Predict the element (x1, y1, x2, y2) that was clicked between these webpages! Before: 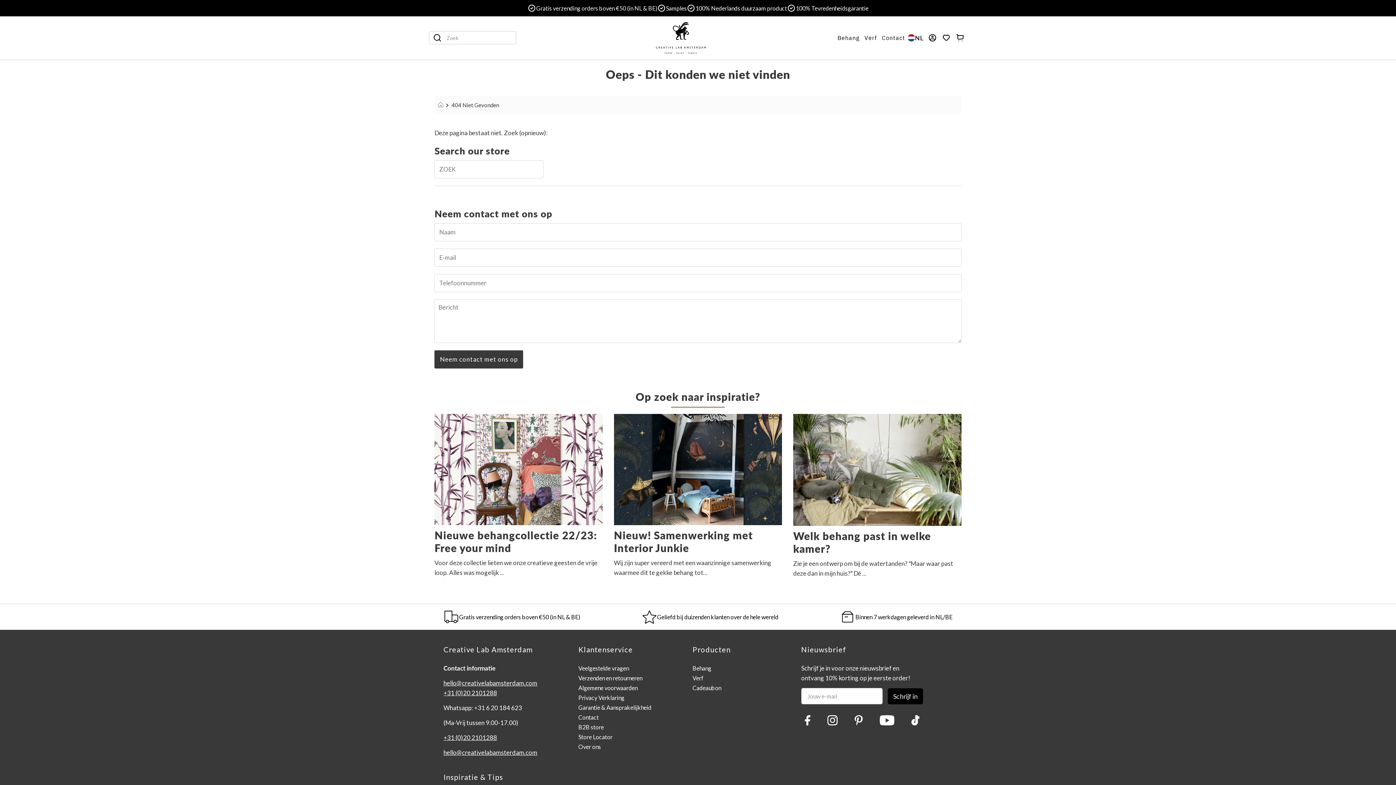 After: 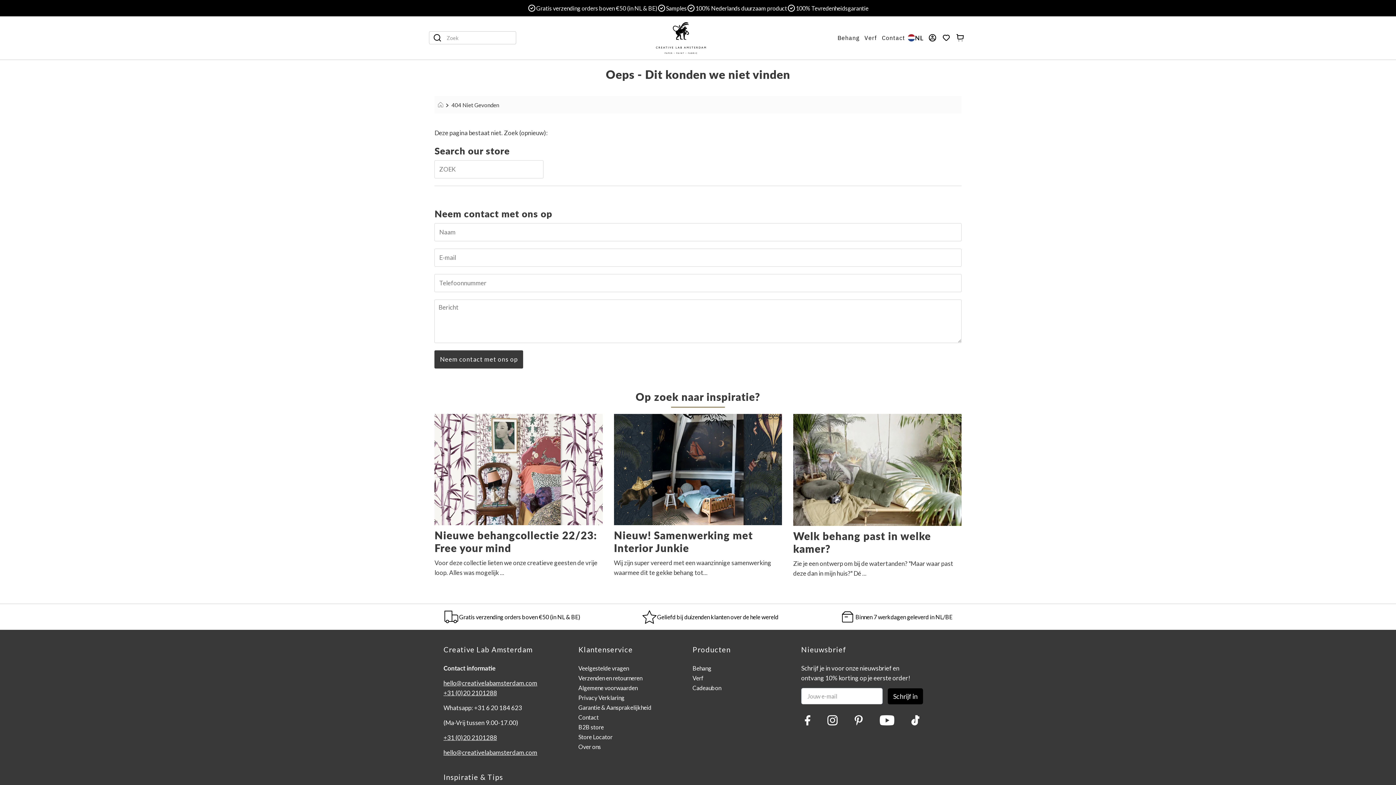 Action: label: hello@creativelabamsterdam.com bbox: (443, 679, 537, 687)